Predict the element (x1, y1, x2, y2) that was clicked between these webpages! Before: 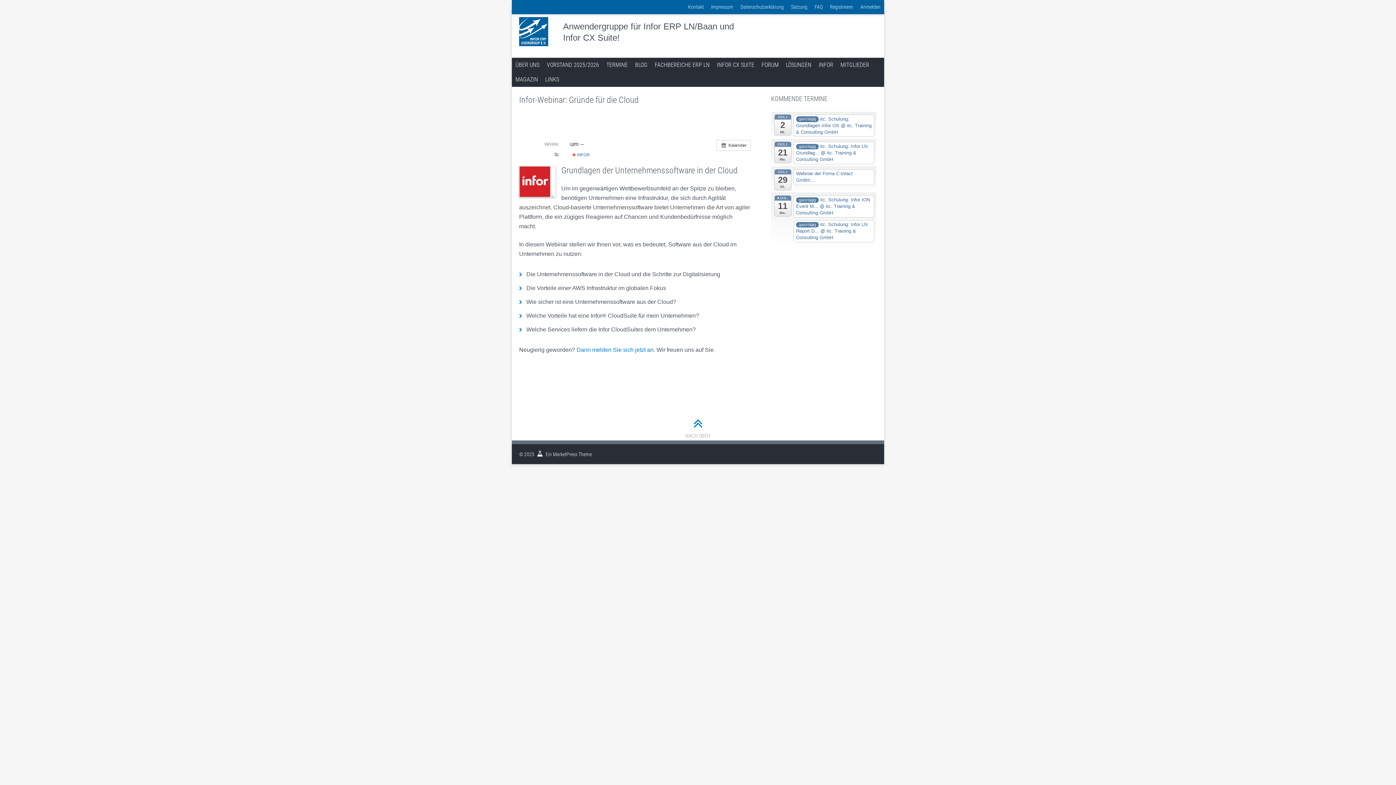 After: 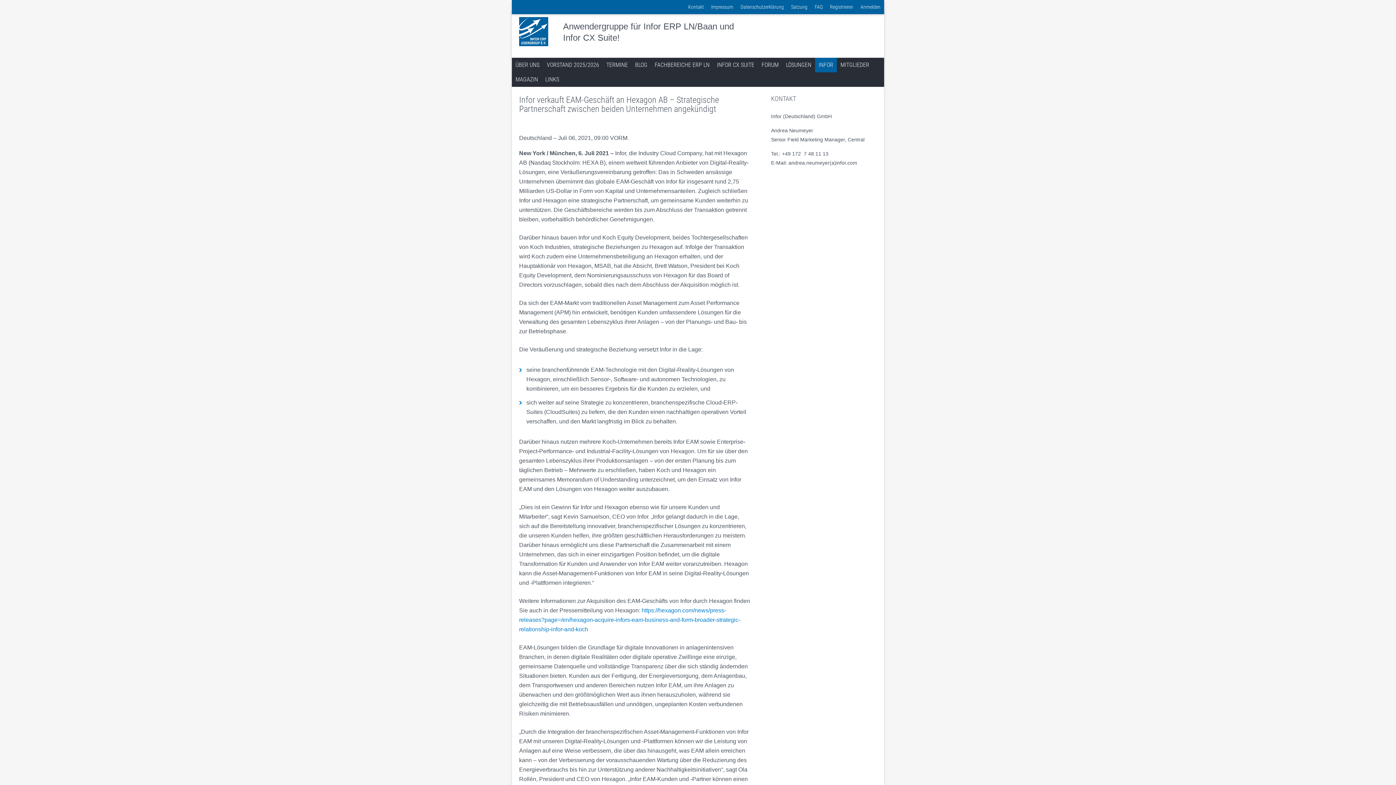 Action: bbox: (815, 57, 837, 72) label: INFOR